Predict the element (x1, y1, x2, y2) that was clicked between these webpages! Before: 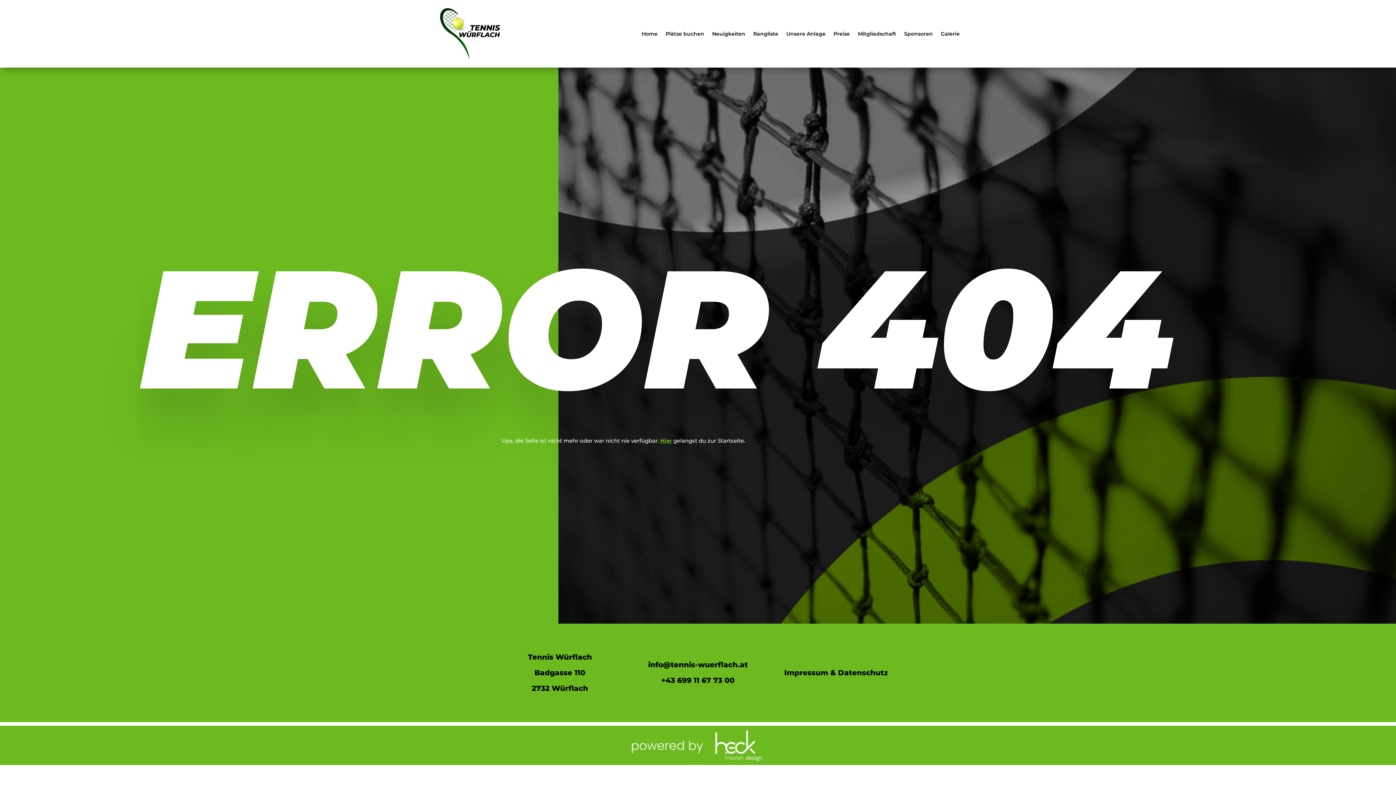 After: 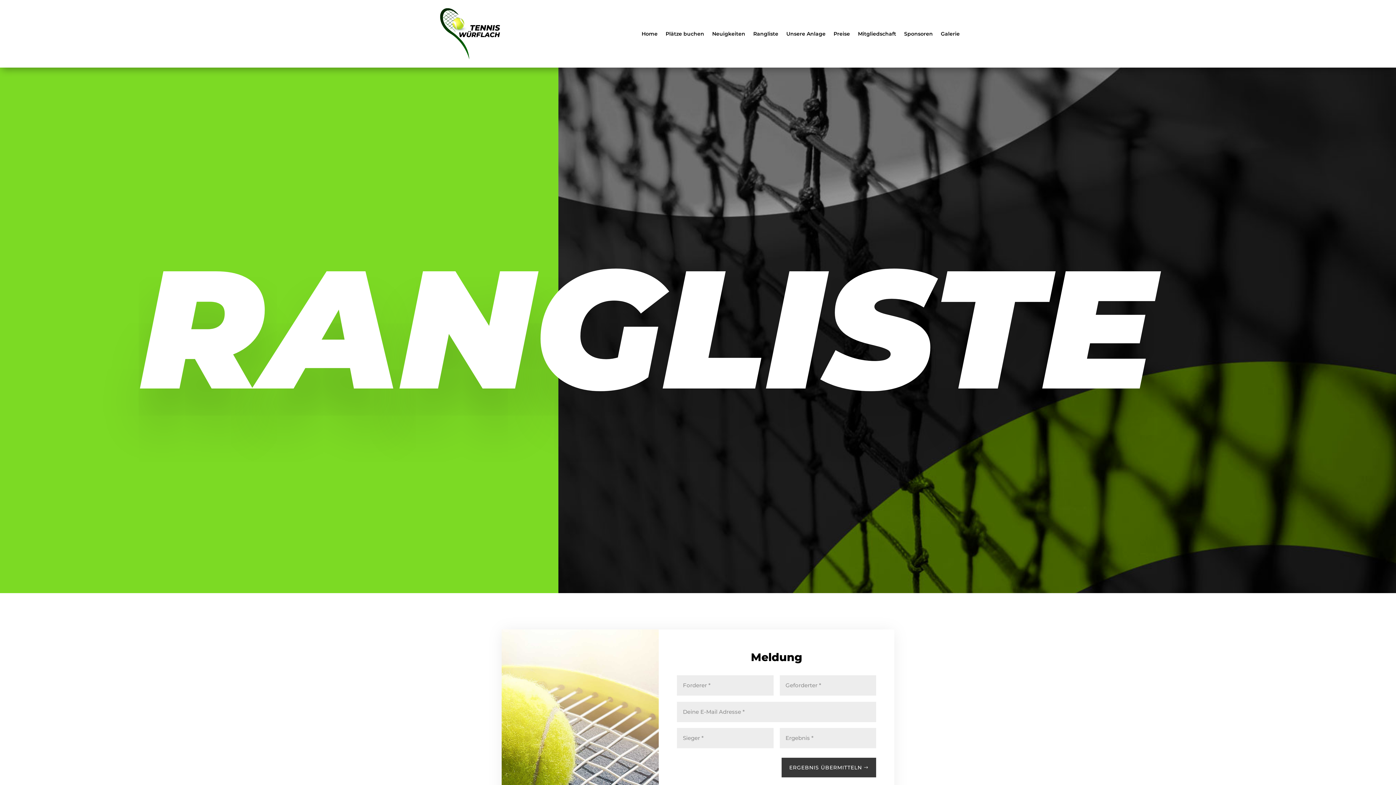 Action: bbox: (753, 0, 778, 67) label: Rangliste